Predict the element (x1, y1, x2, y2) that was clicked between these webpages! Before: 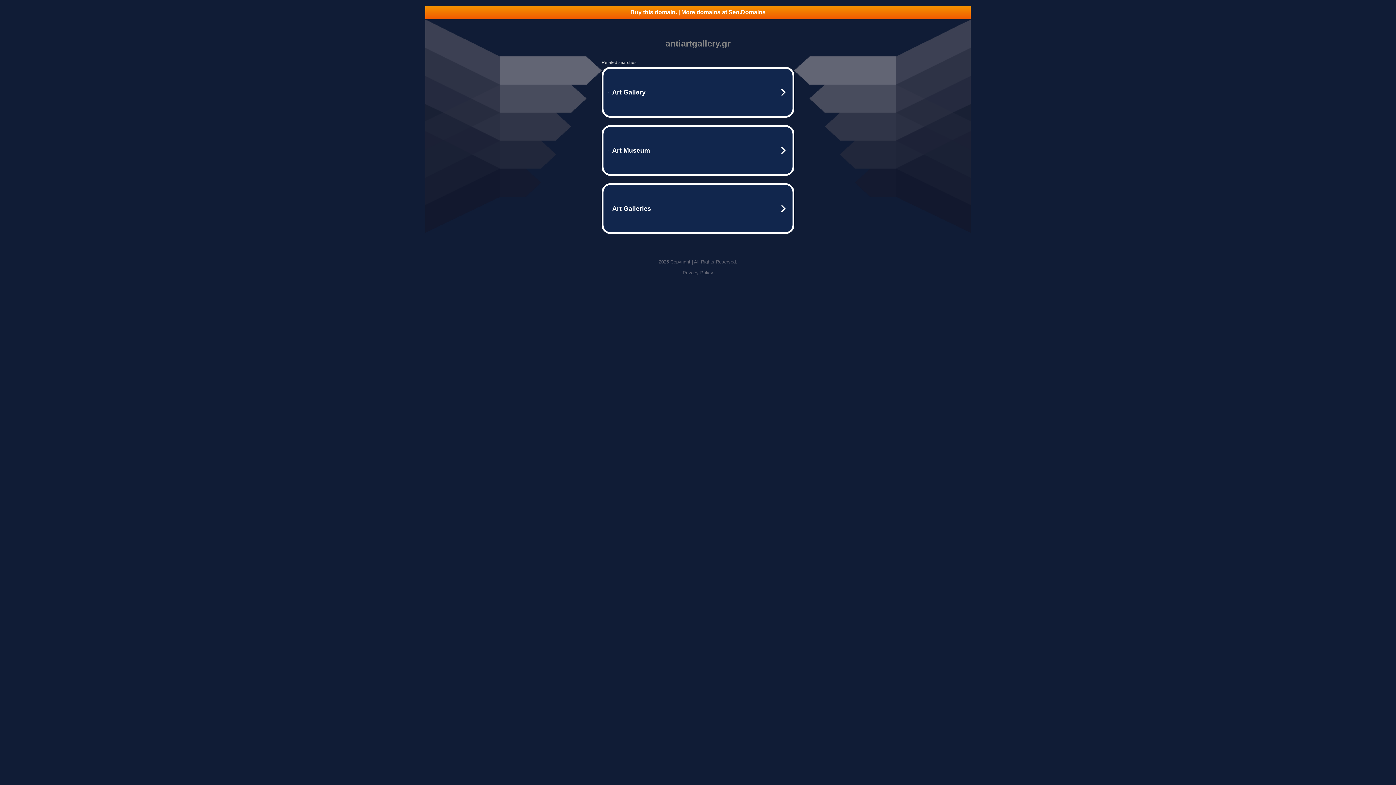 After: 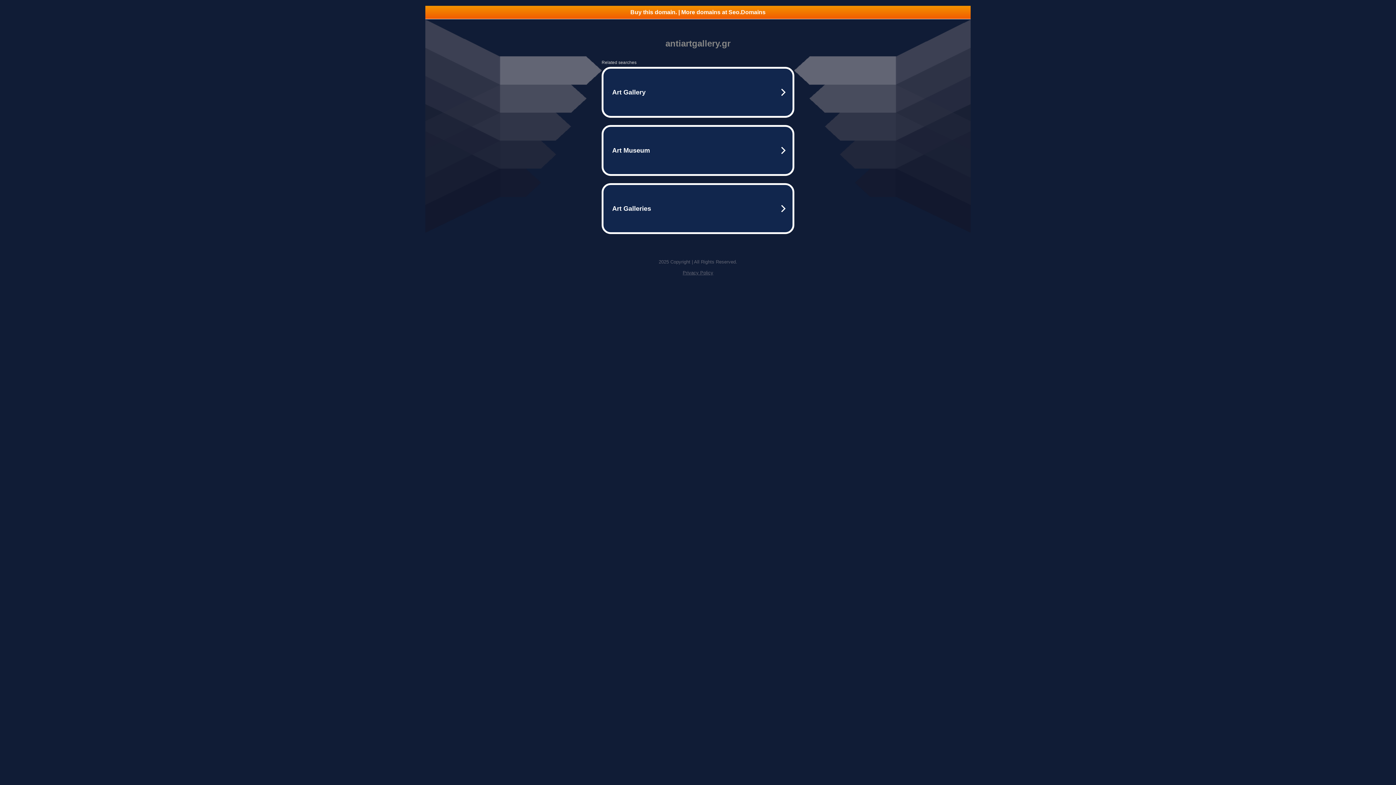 Action: bbox: (425, 5, 970, 18) label: Buy this domain. | More domains at Seo.Domains